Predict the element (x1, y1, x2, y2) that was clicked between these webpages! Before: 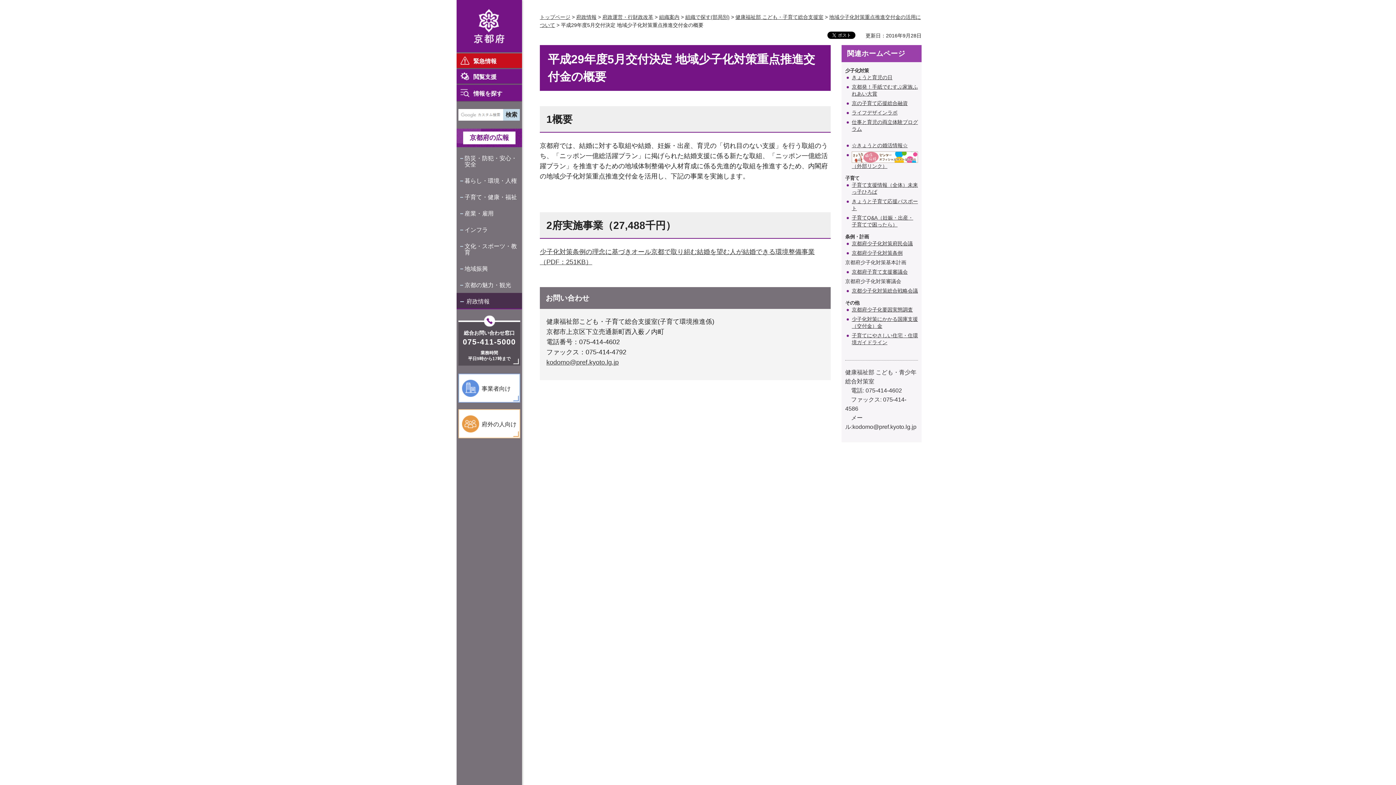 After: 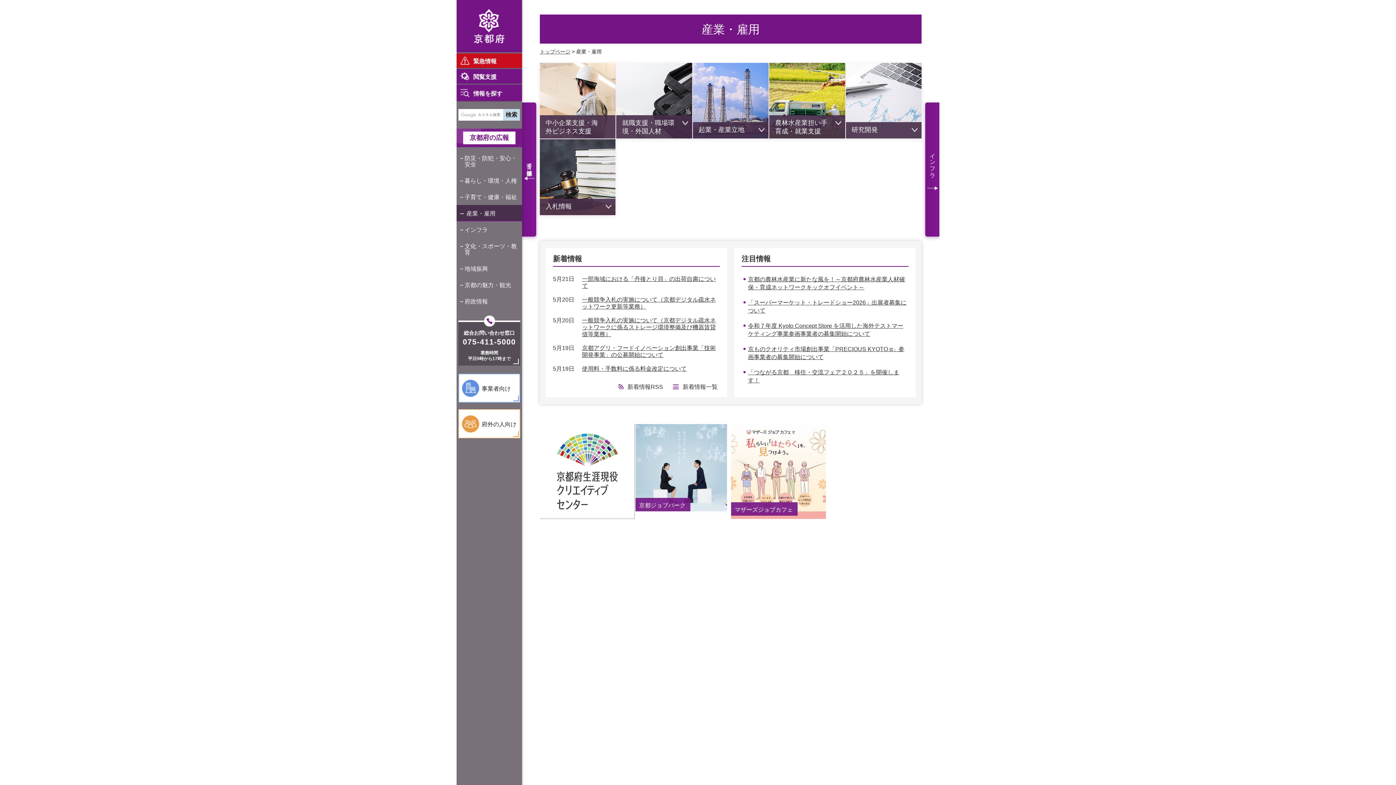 Action: bbox: (456, 205, 522, 221) label: 産業・雇用